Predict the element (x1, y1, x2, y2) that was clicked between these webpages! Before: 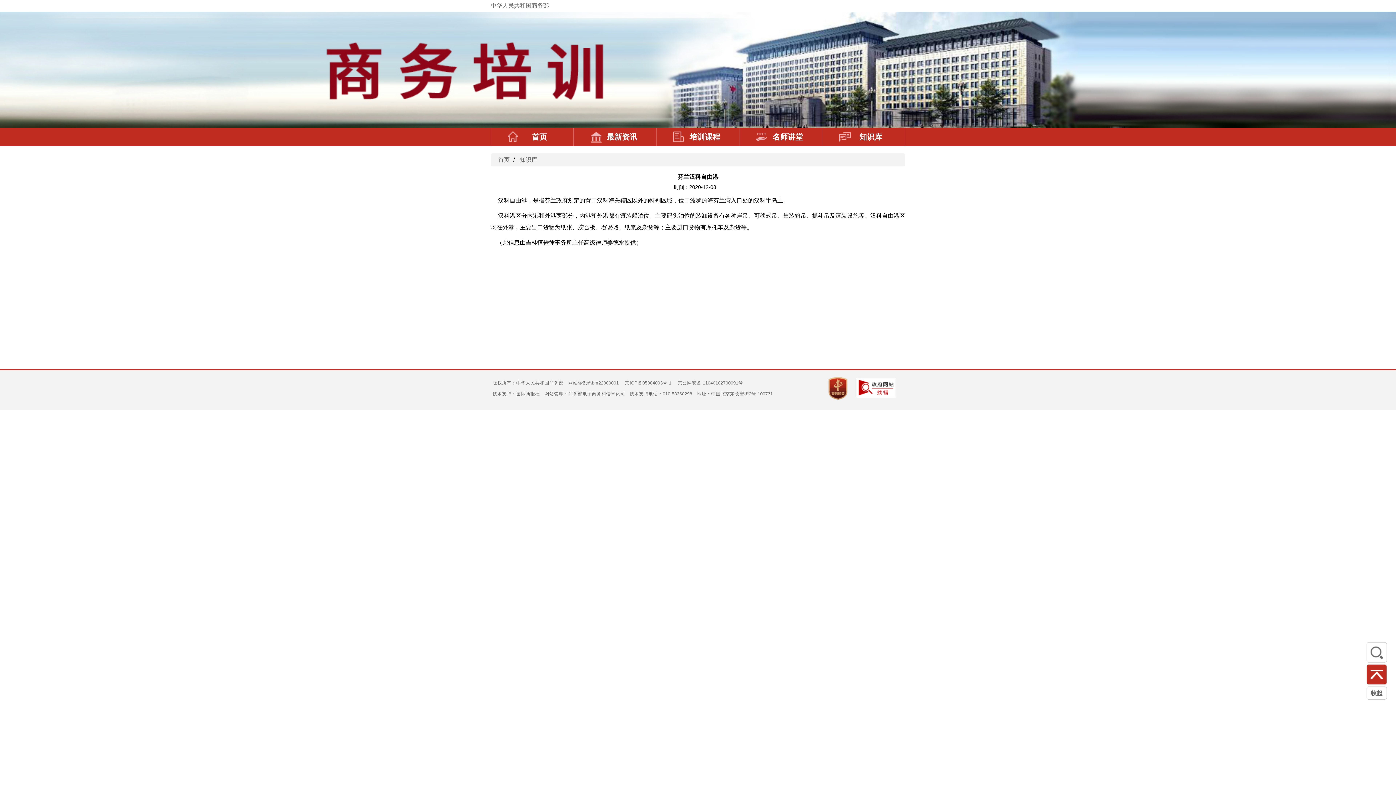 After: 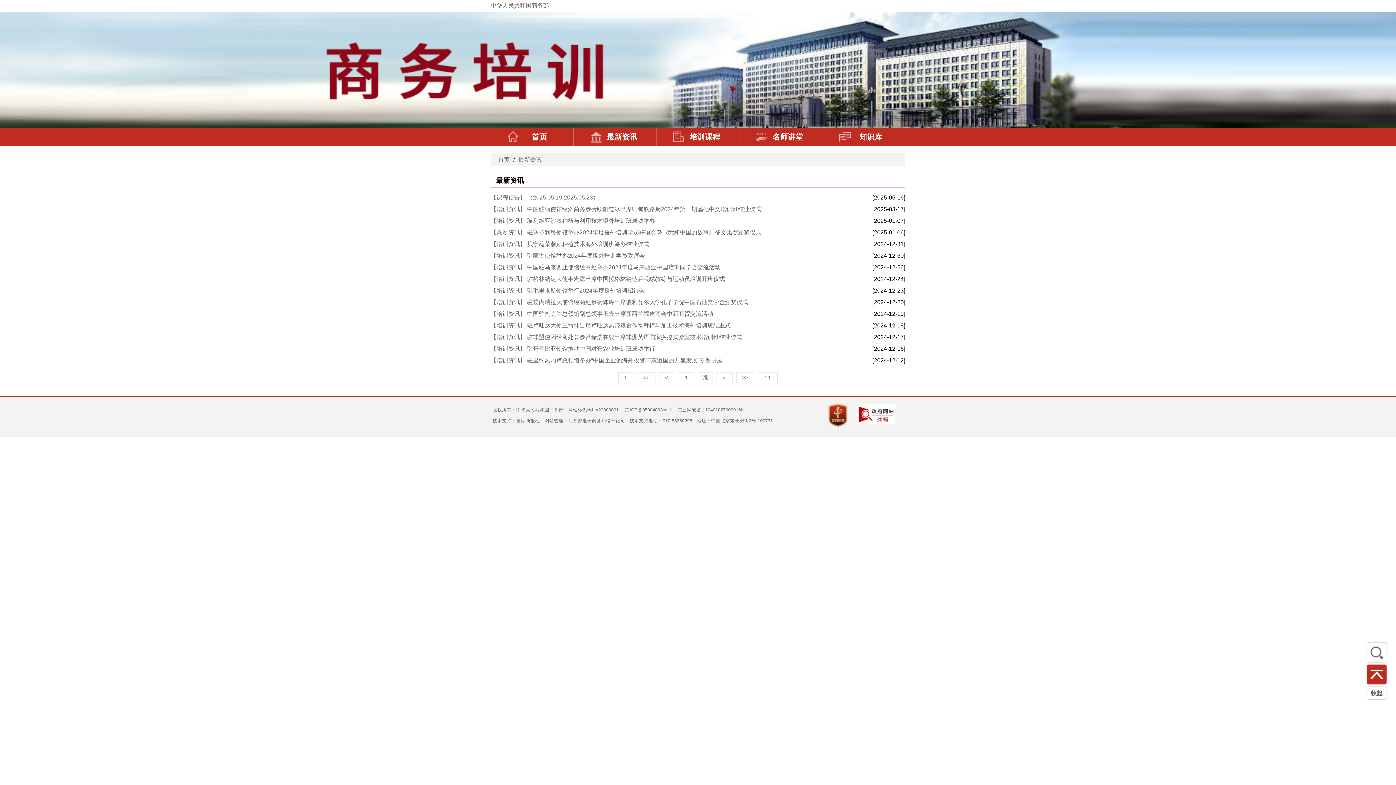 Action: bbox: (577, 128, 637, 146) label: 最新资讯